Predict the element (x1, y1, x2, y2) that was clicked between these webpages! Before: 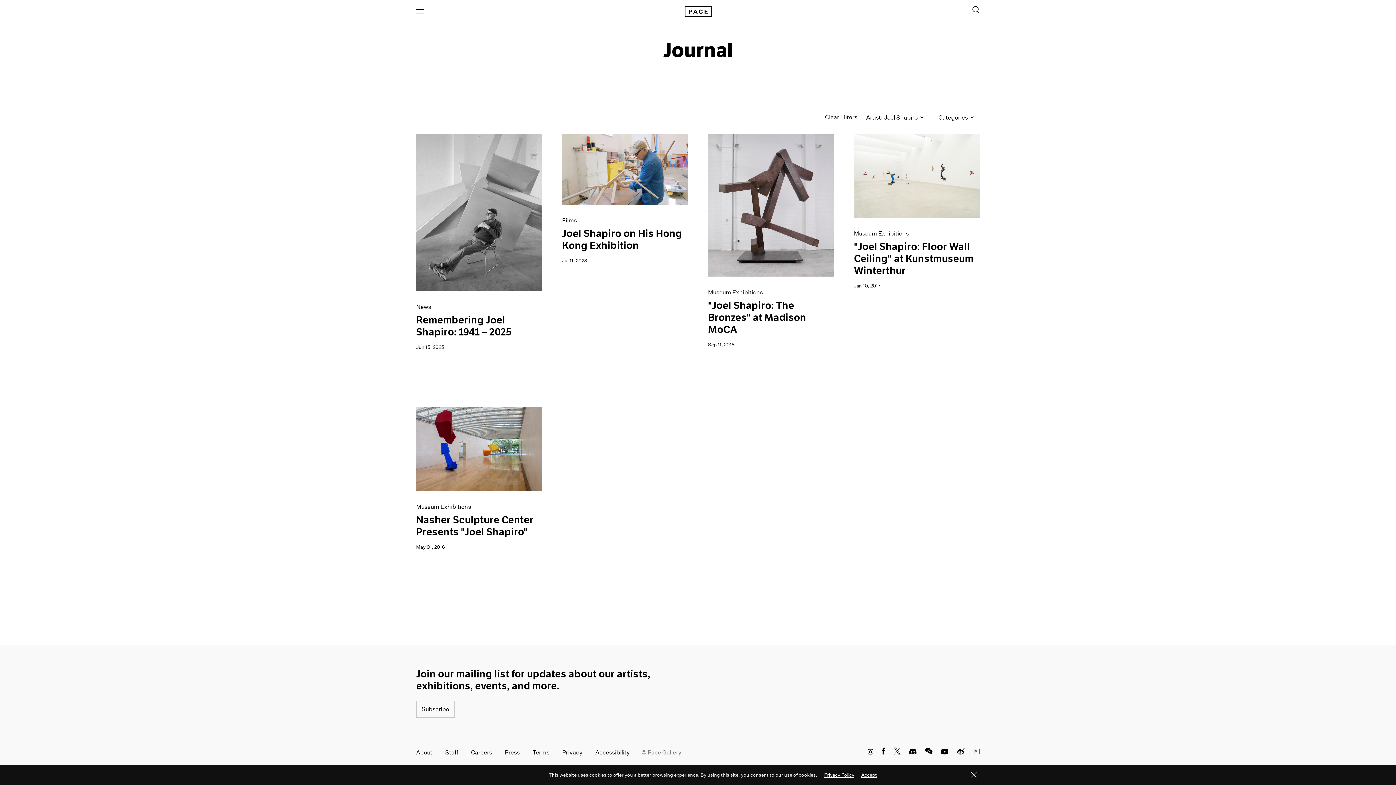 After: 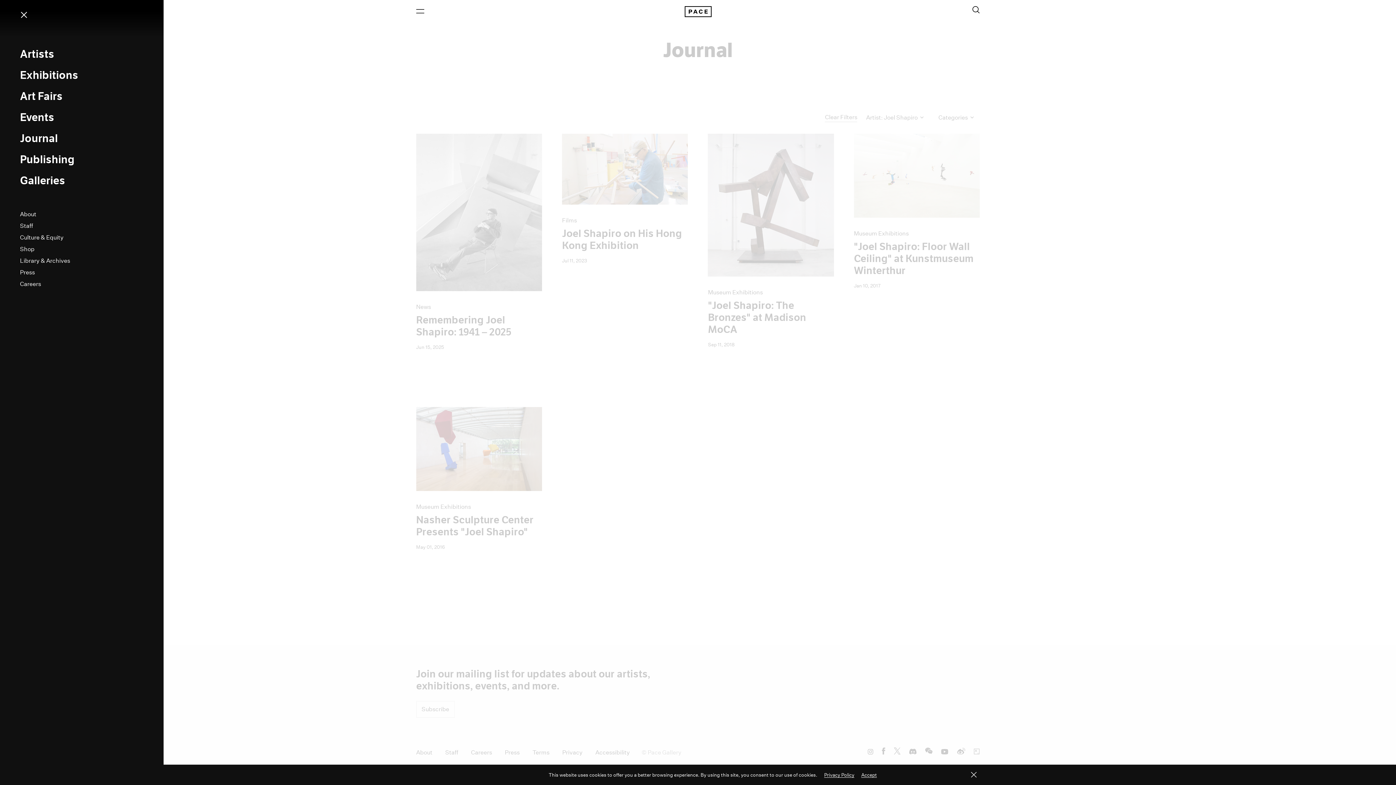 Action: label: Open Menu bbox: (416, 9, 424, 13)